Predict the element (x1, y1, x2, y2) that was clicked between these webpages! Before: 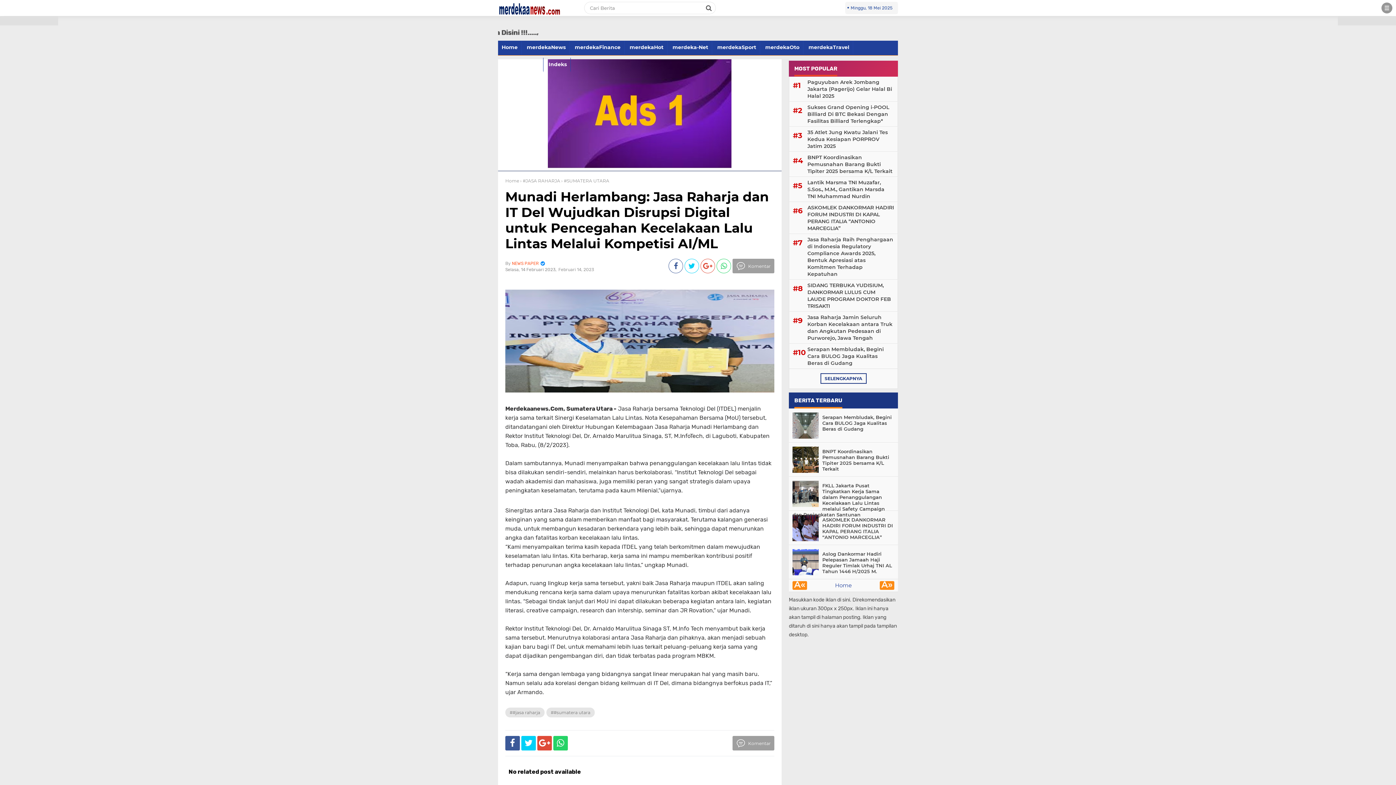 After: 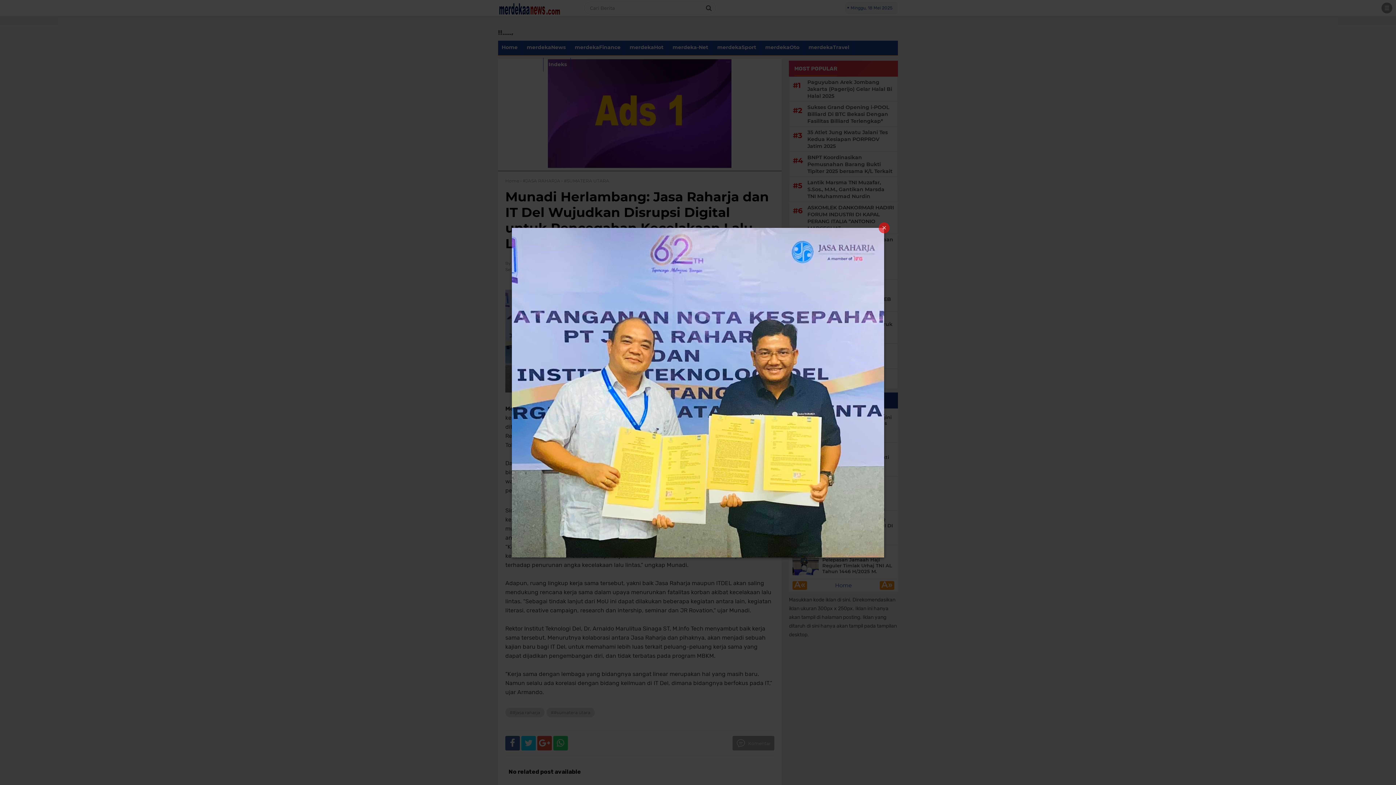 Action: bbox: (505, 387, 774, 394)